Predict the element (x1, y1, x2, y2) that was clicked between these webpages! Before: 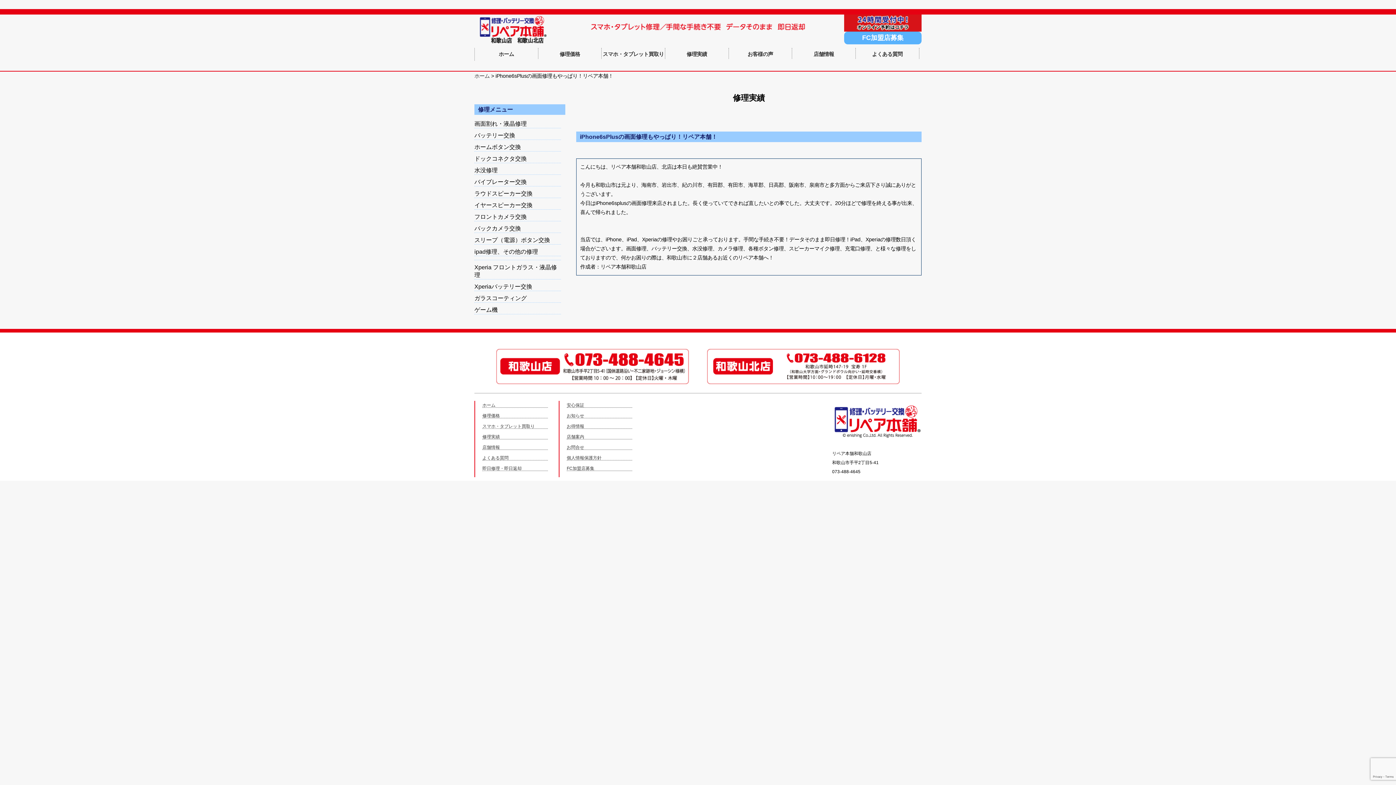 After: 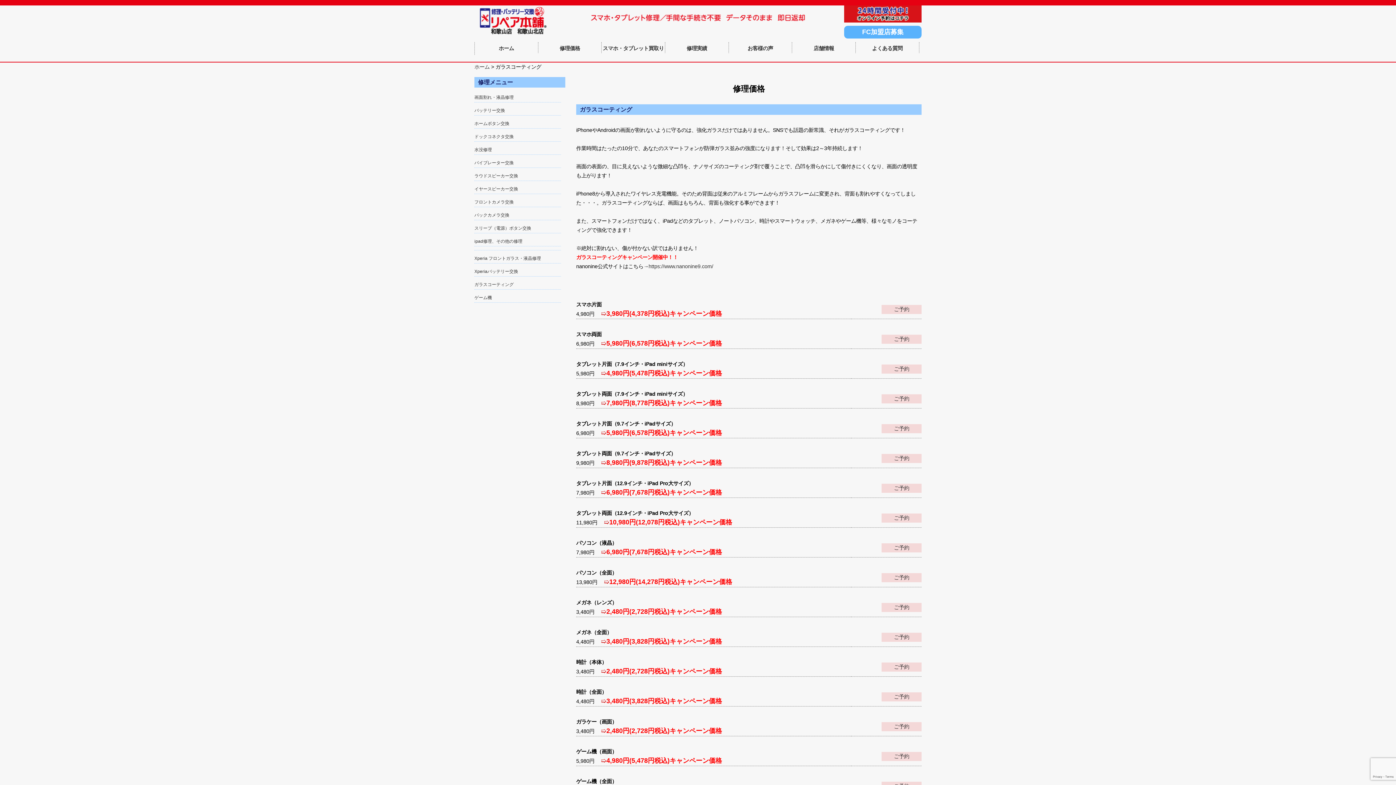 Action: label: ガラスコーティング	 bbox: (474, 294, 560, 302)